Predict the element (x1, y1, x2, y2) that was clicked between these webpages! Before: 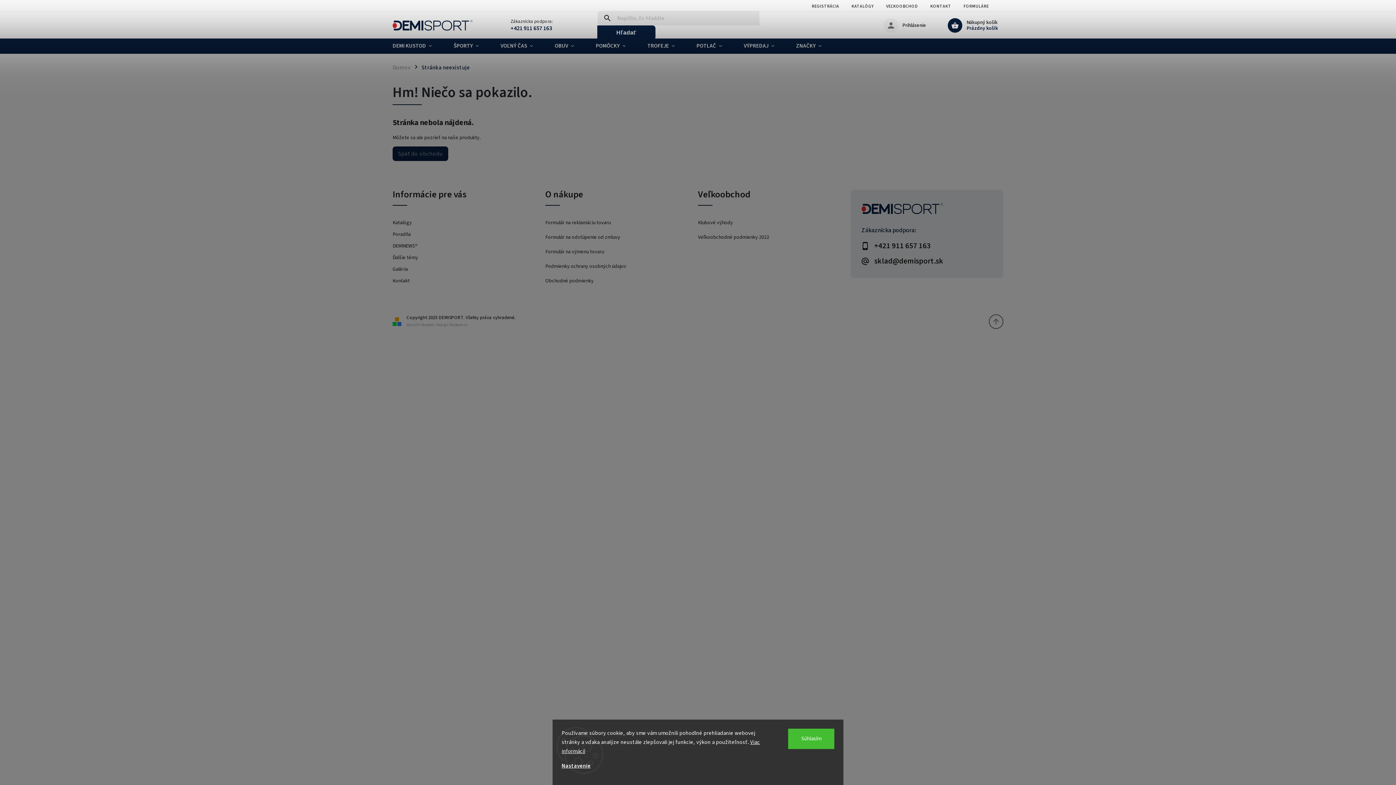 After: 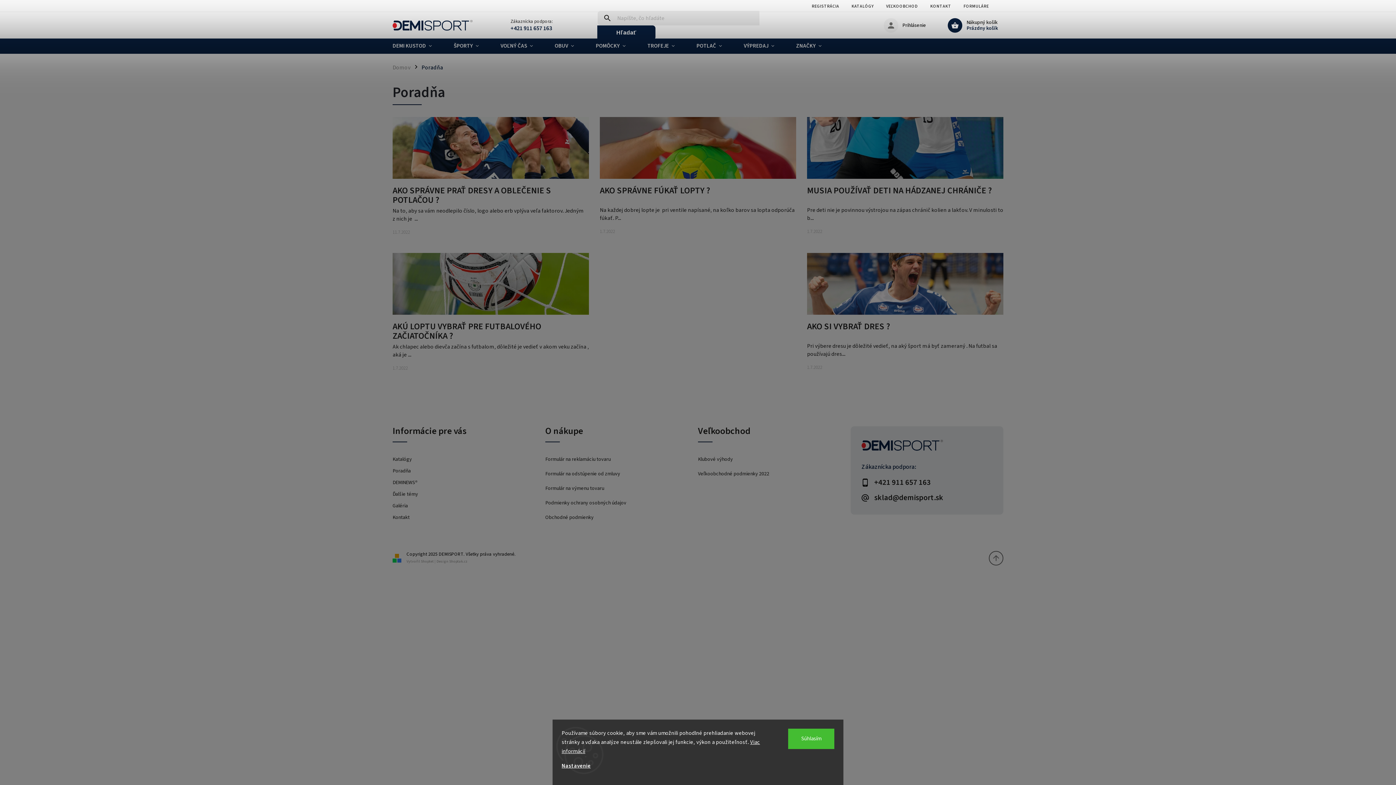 Action: bbox: (392, 231, 540, 238) label: Poradňa